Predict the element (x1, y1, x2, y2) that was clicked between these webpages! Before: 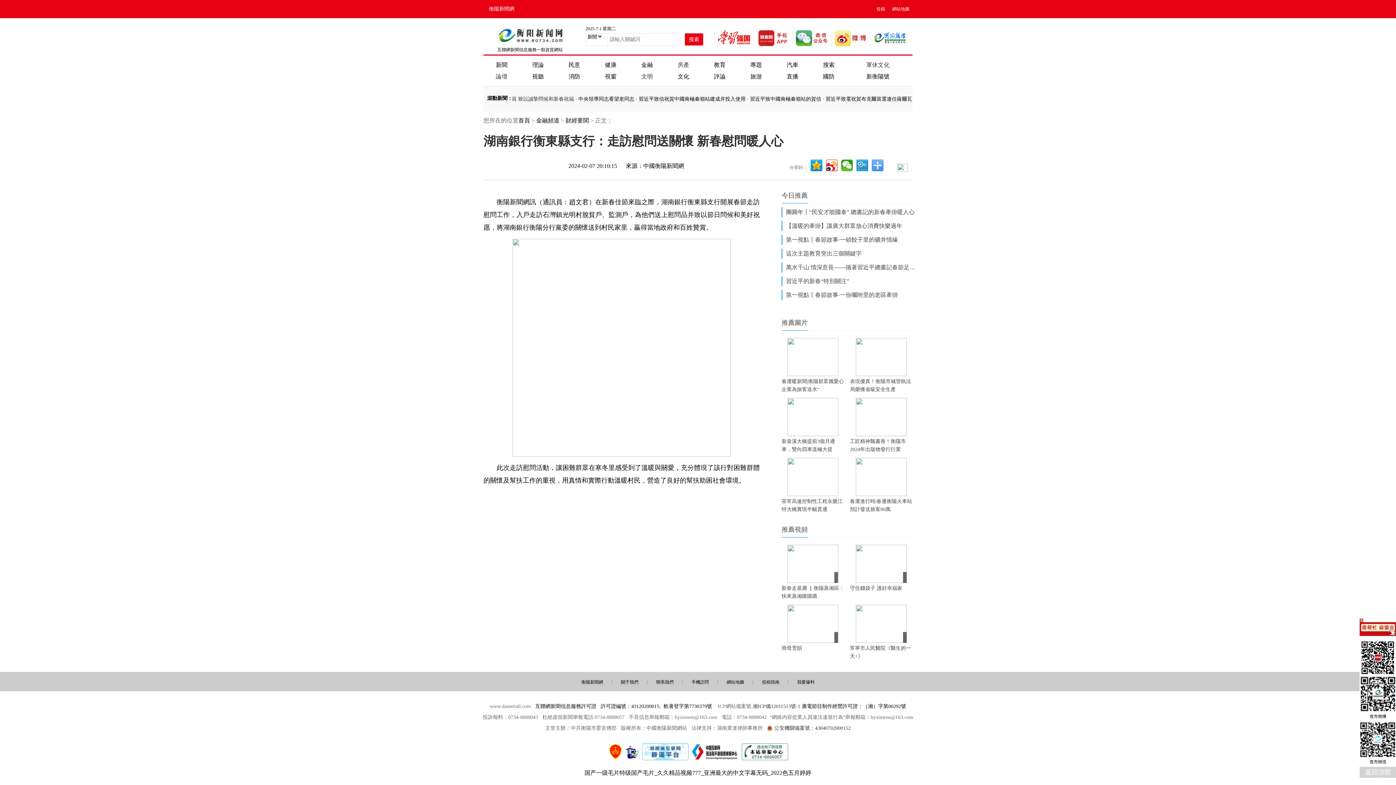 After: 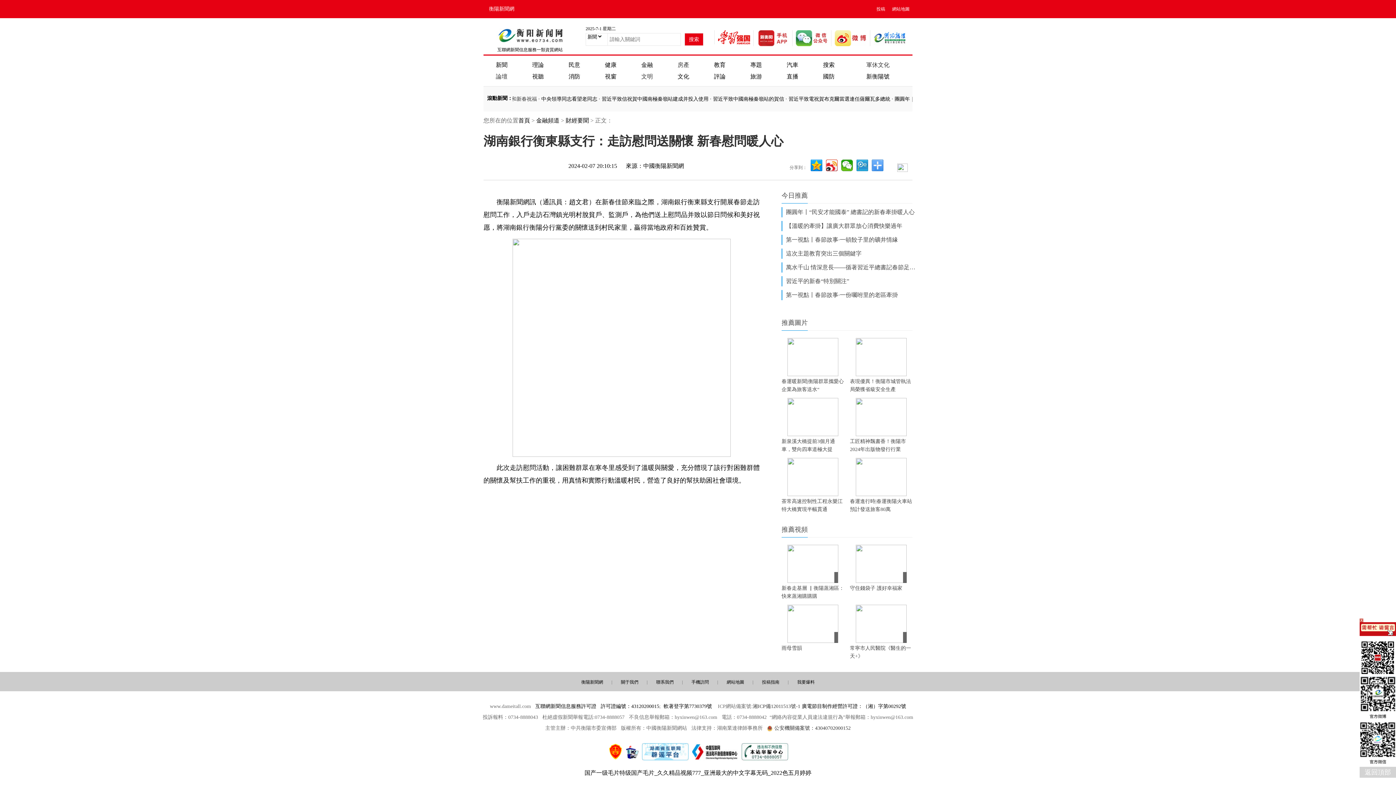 Action: bbox: (892, 6, 909, 11) label: 網站地圖